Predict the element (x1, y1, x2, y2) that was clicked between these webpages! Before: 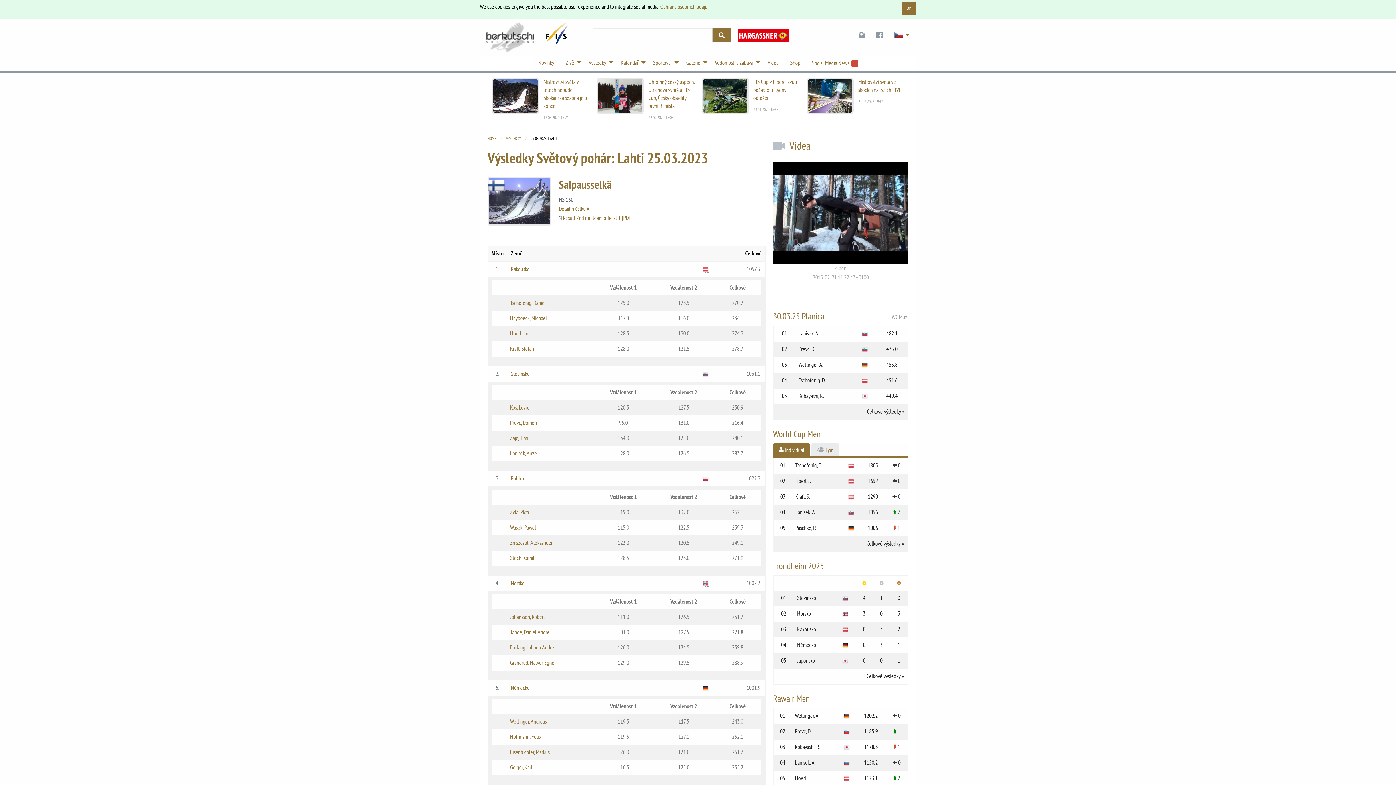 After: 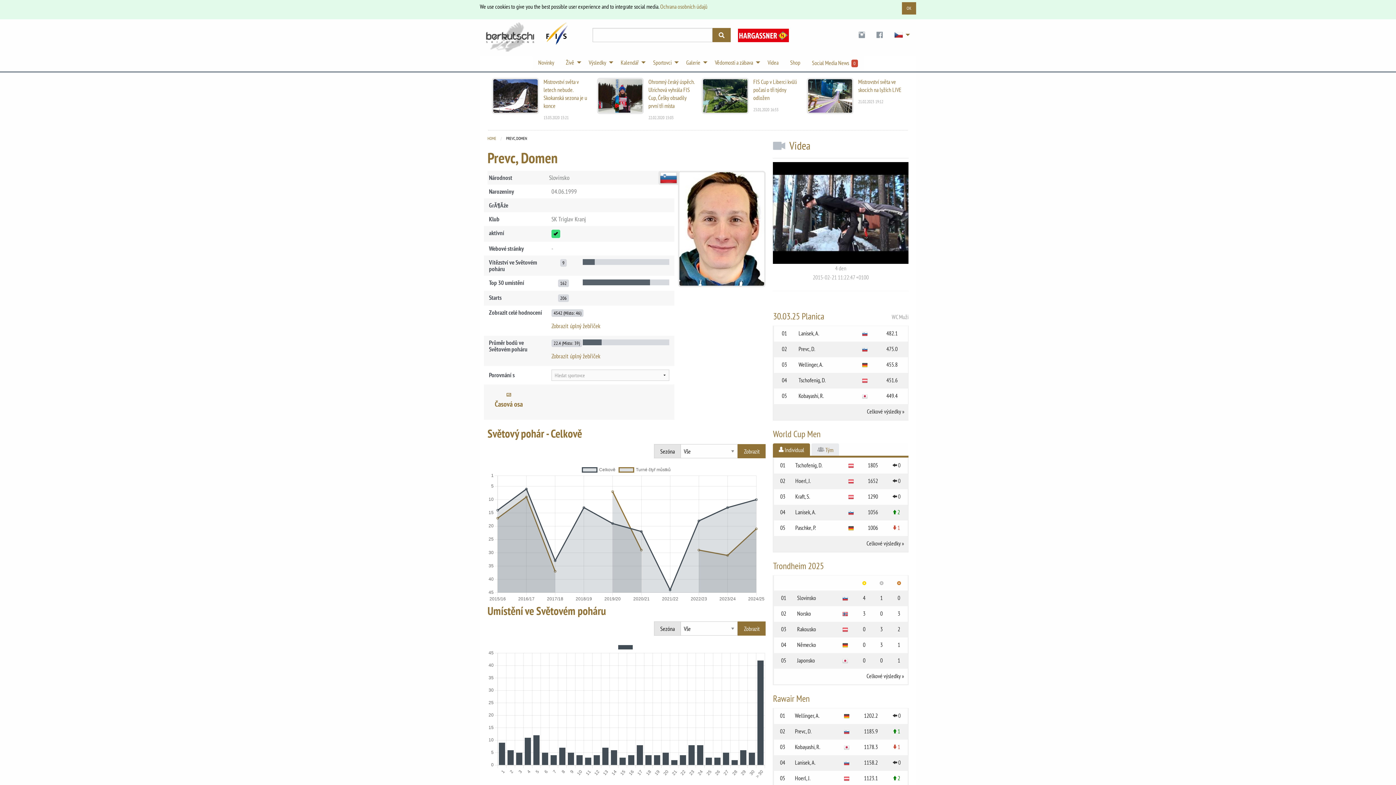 Action: label: Prevc, D. bbox: (795, 727, 811, 735)